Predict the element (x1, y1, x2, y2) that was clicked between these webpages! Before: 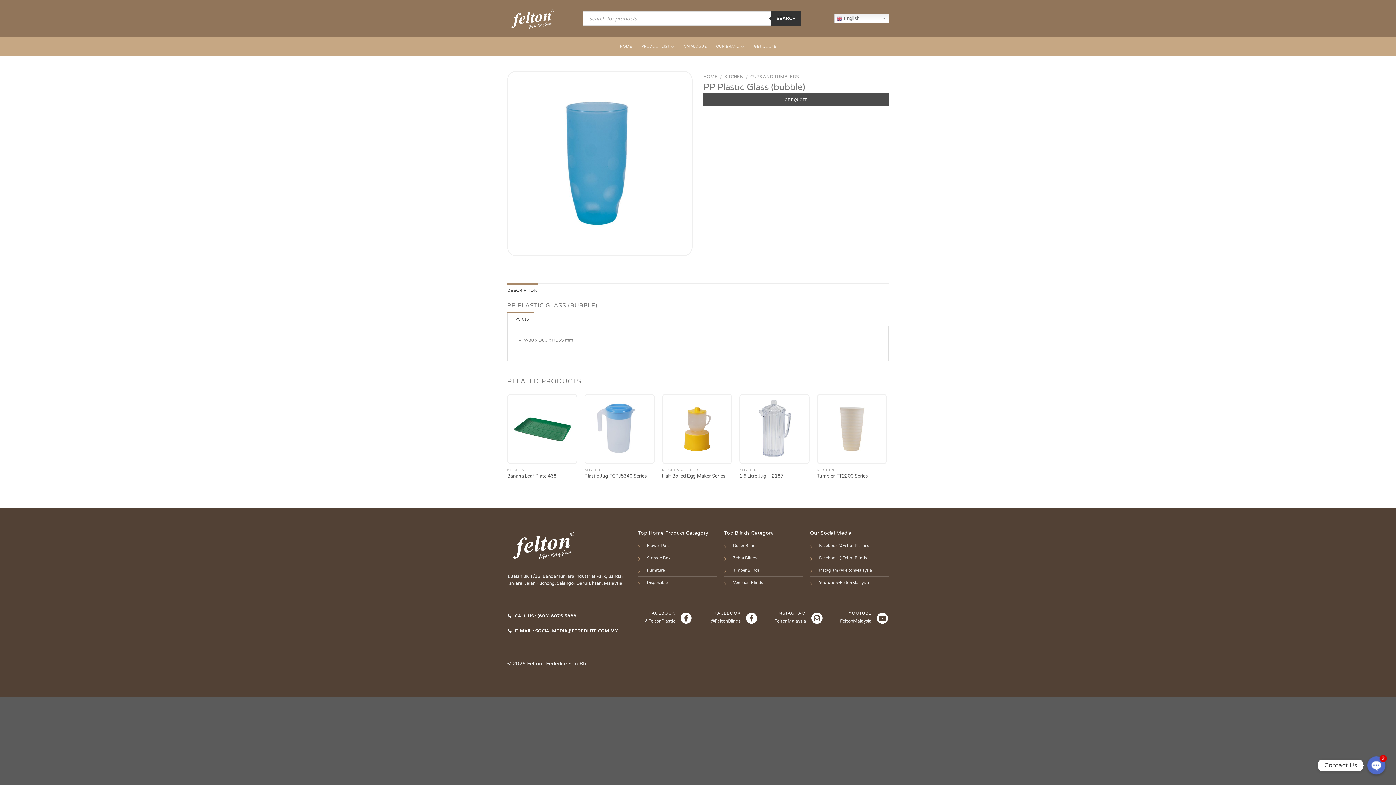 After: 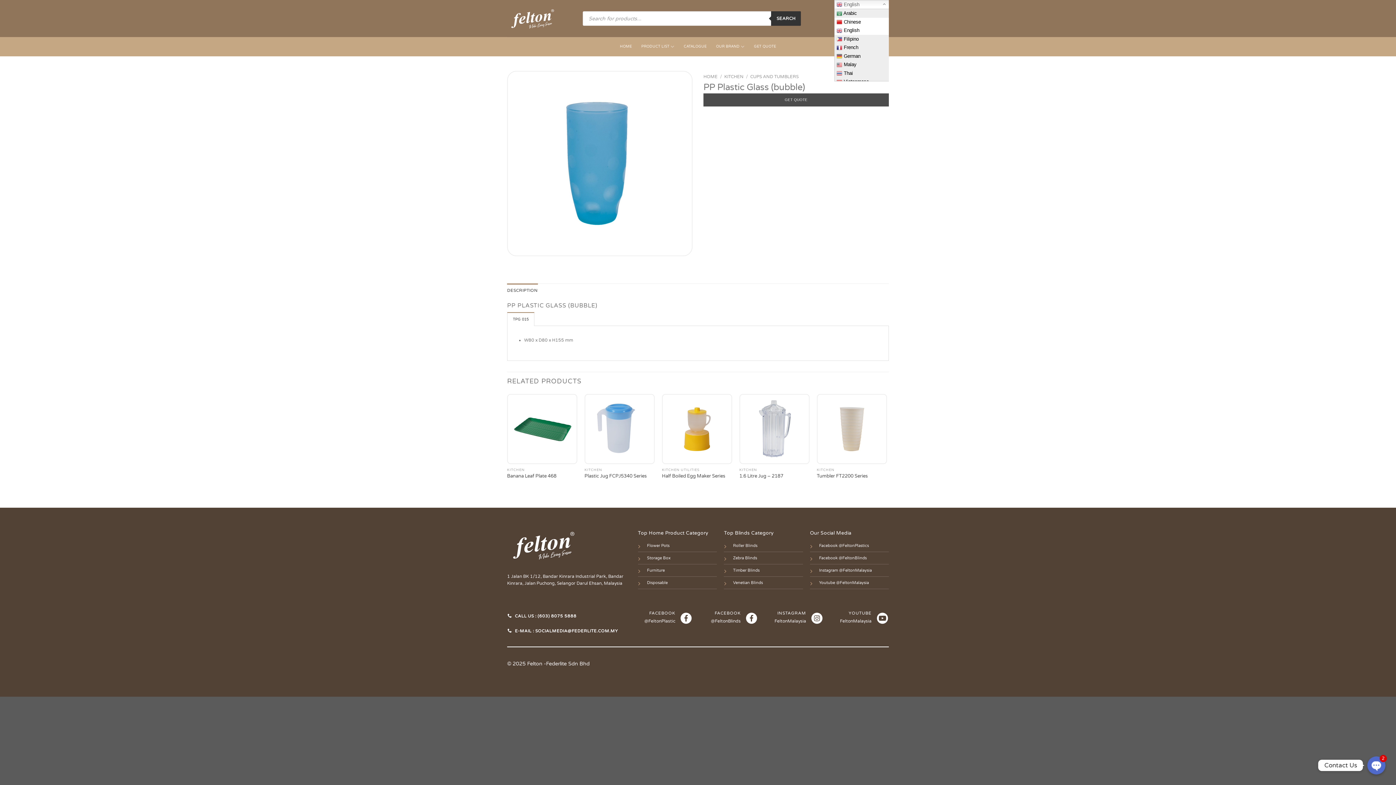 Action: label:  English bbox: (834, 13, 893, 23)